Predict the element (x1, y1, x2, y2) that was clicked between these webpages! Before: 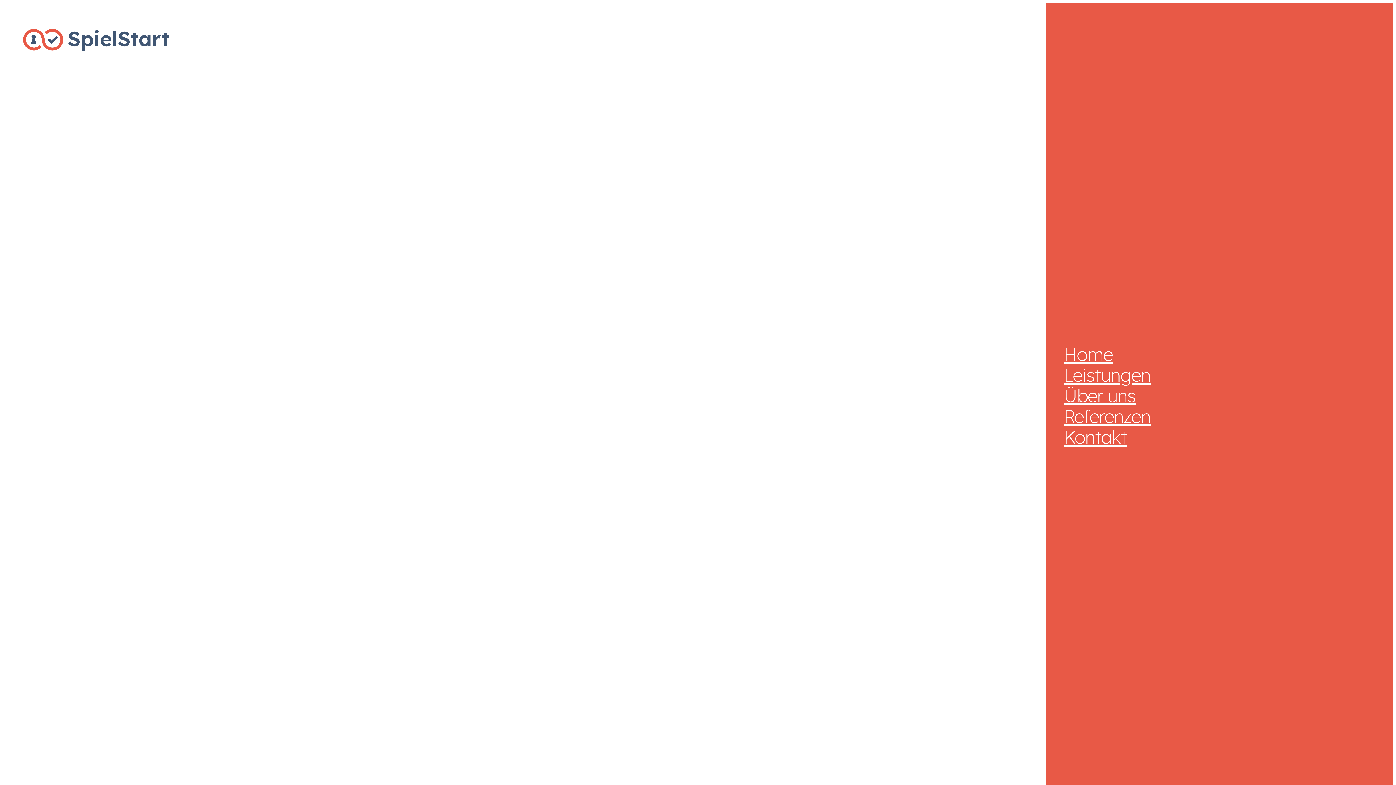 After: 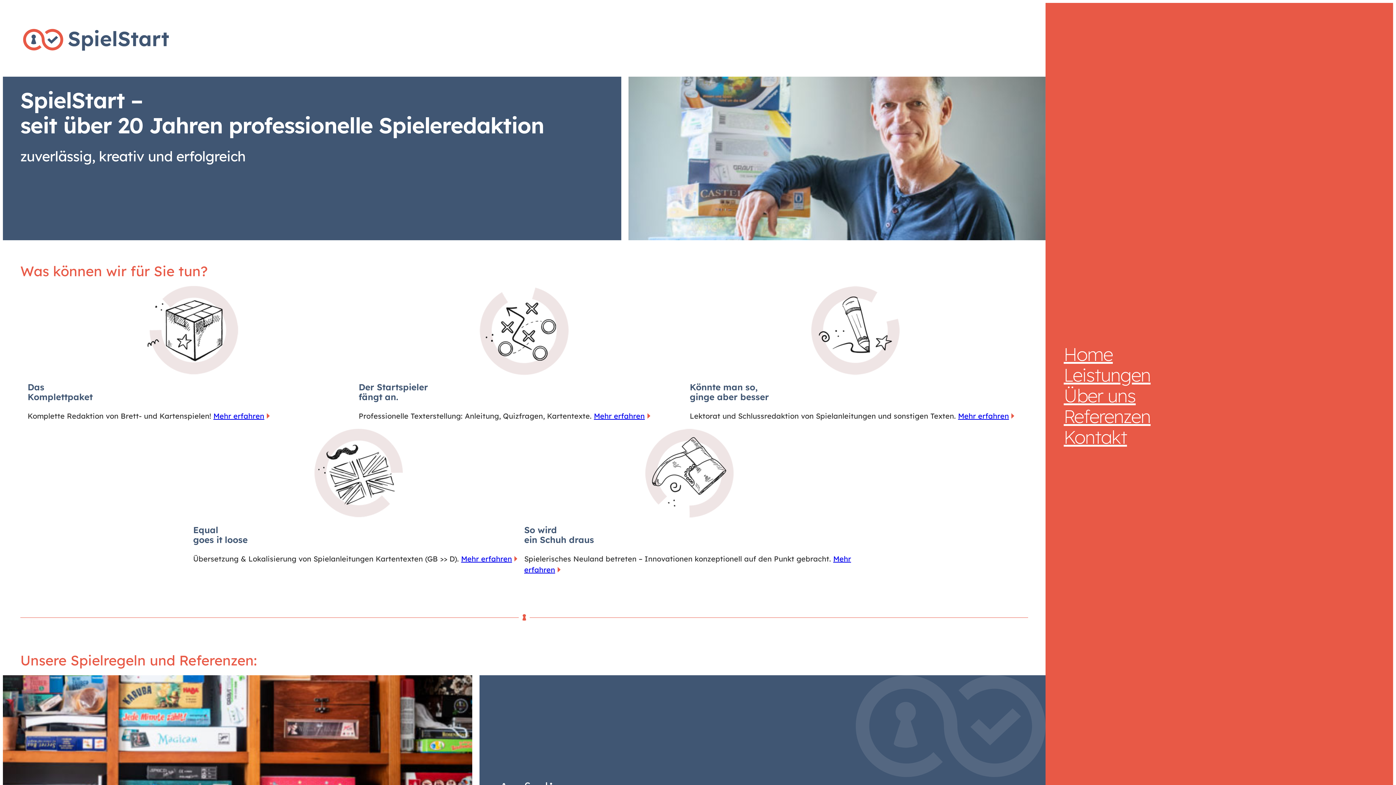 Action: bbox: (20, 26, 171, 53)